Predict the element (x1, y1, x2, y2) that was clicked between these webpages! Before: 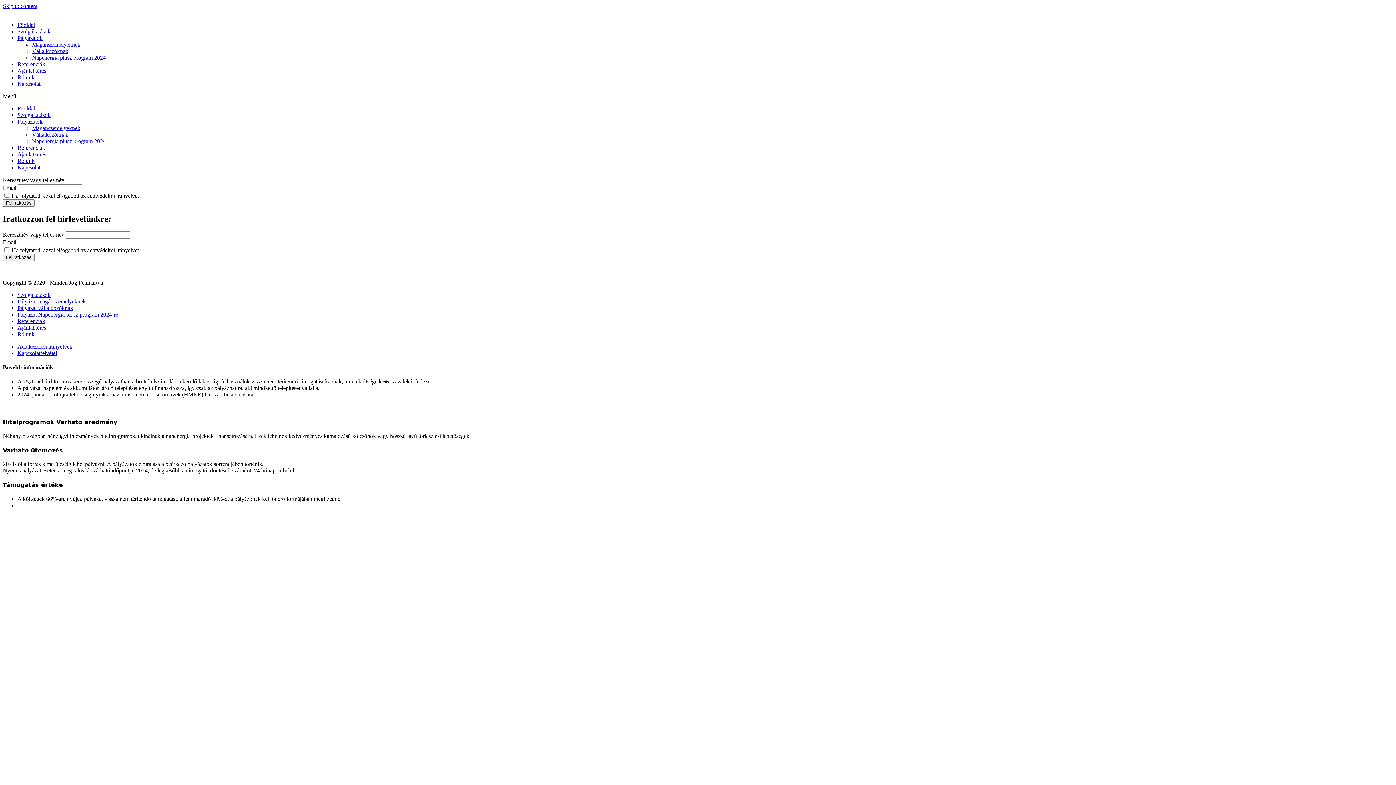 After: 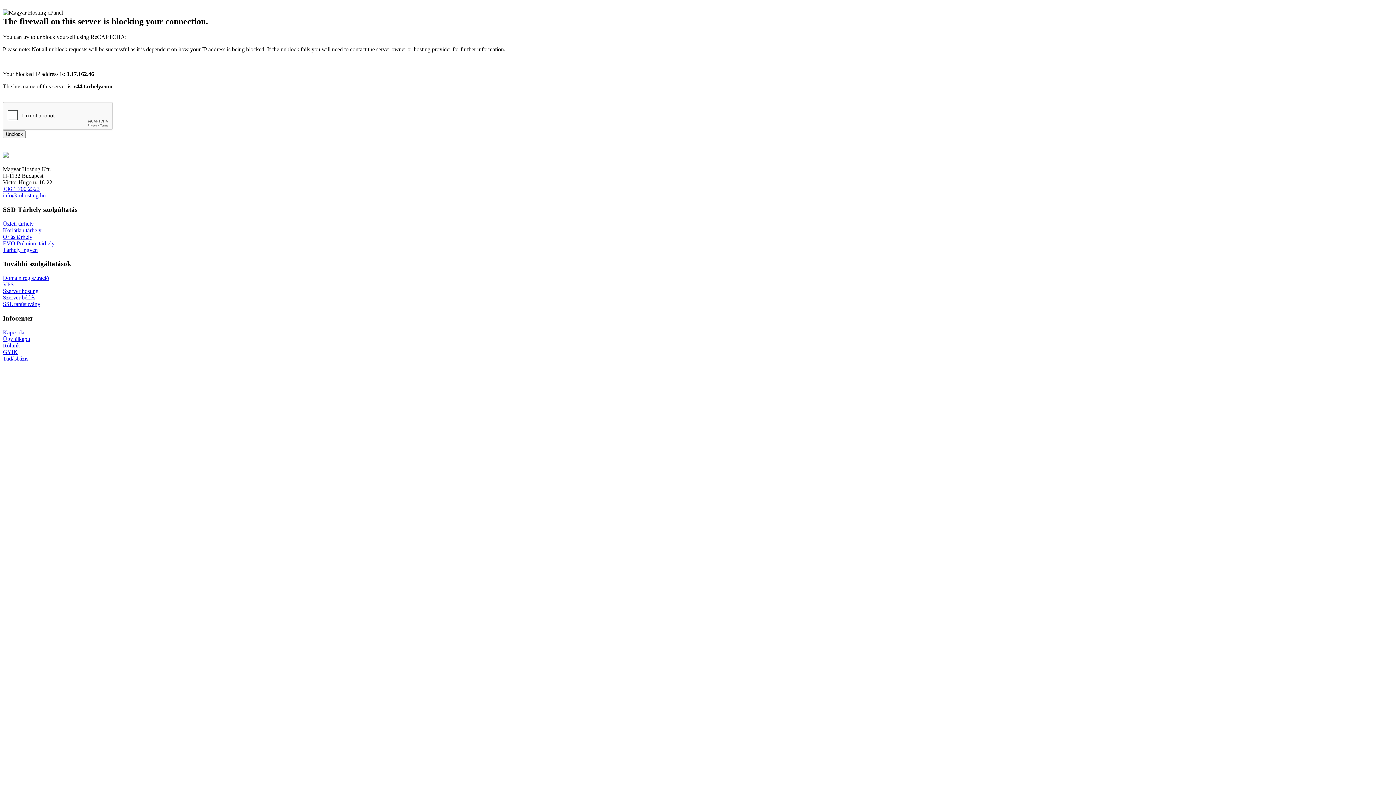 Action: label: Referenciák bbox: (17, 144, 45, 150)